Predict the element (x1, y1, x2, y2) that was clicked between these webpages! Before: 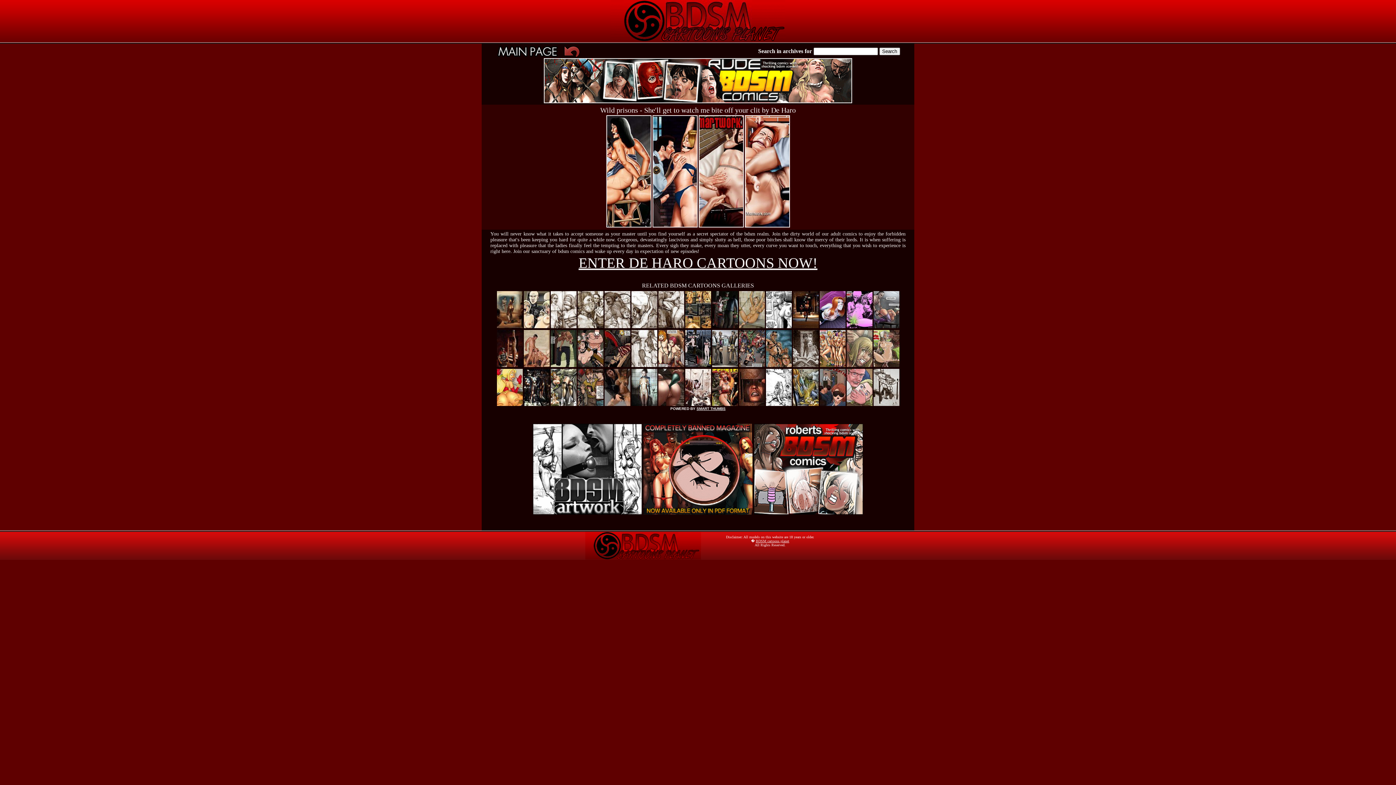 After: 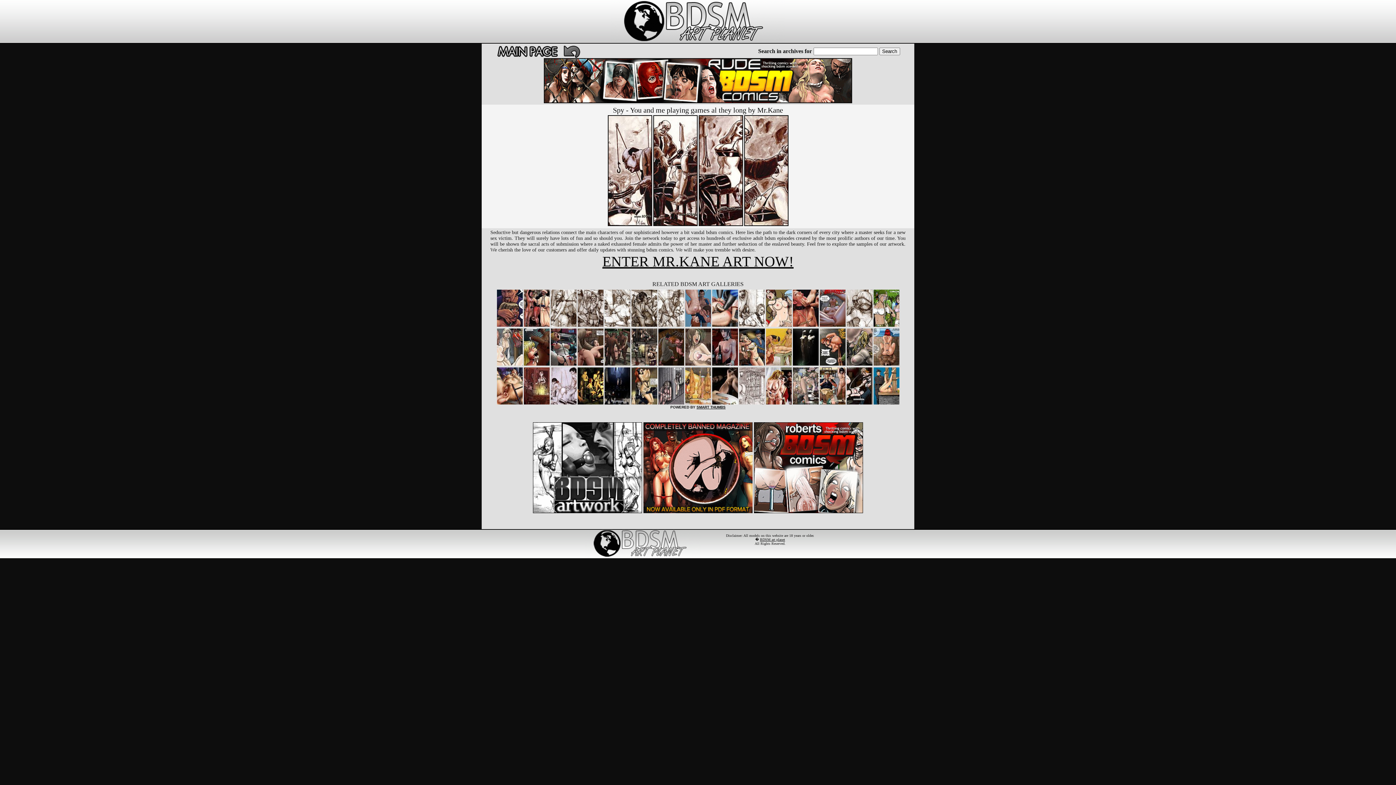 Action: bbox: (685, 401, 711, 407)